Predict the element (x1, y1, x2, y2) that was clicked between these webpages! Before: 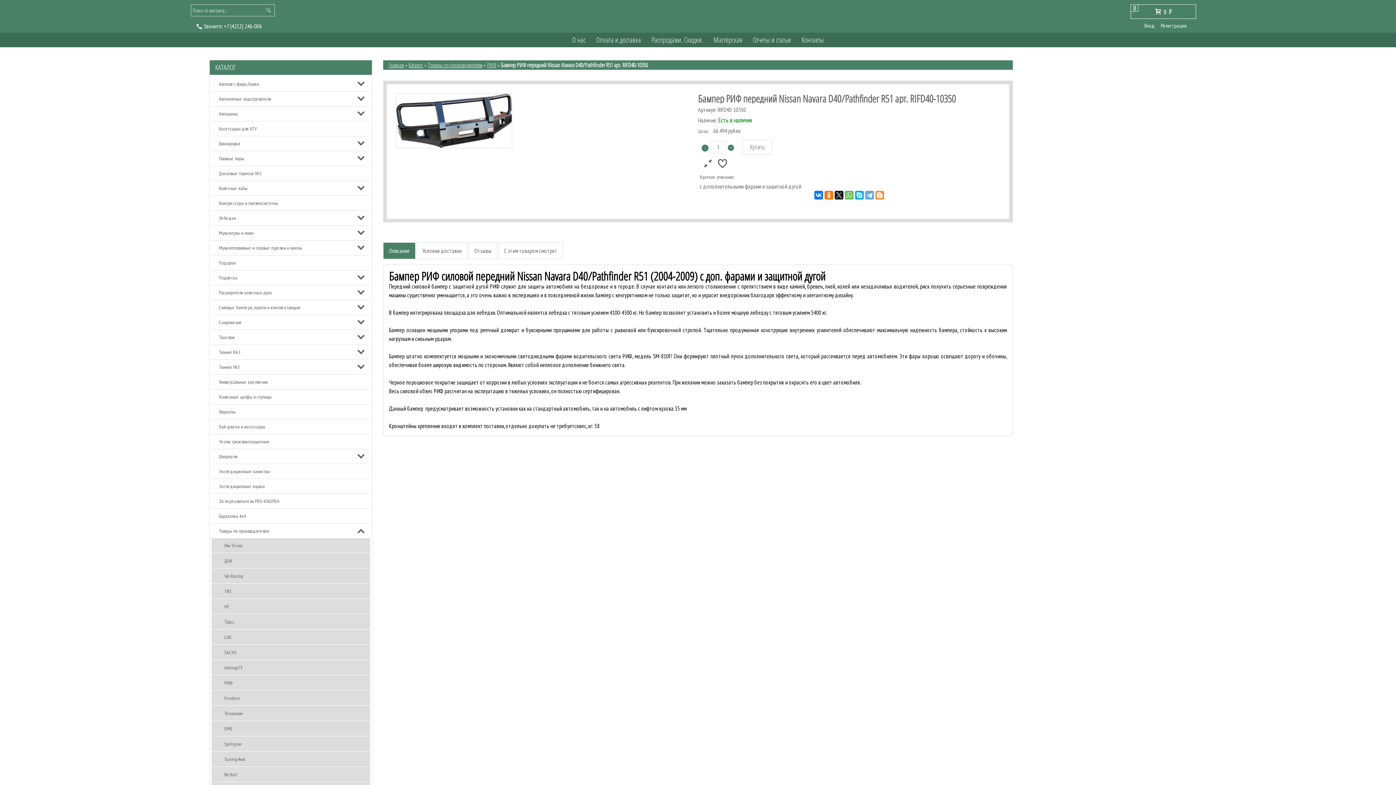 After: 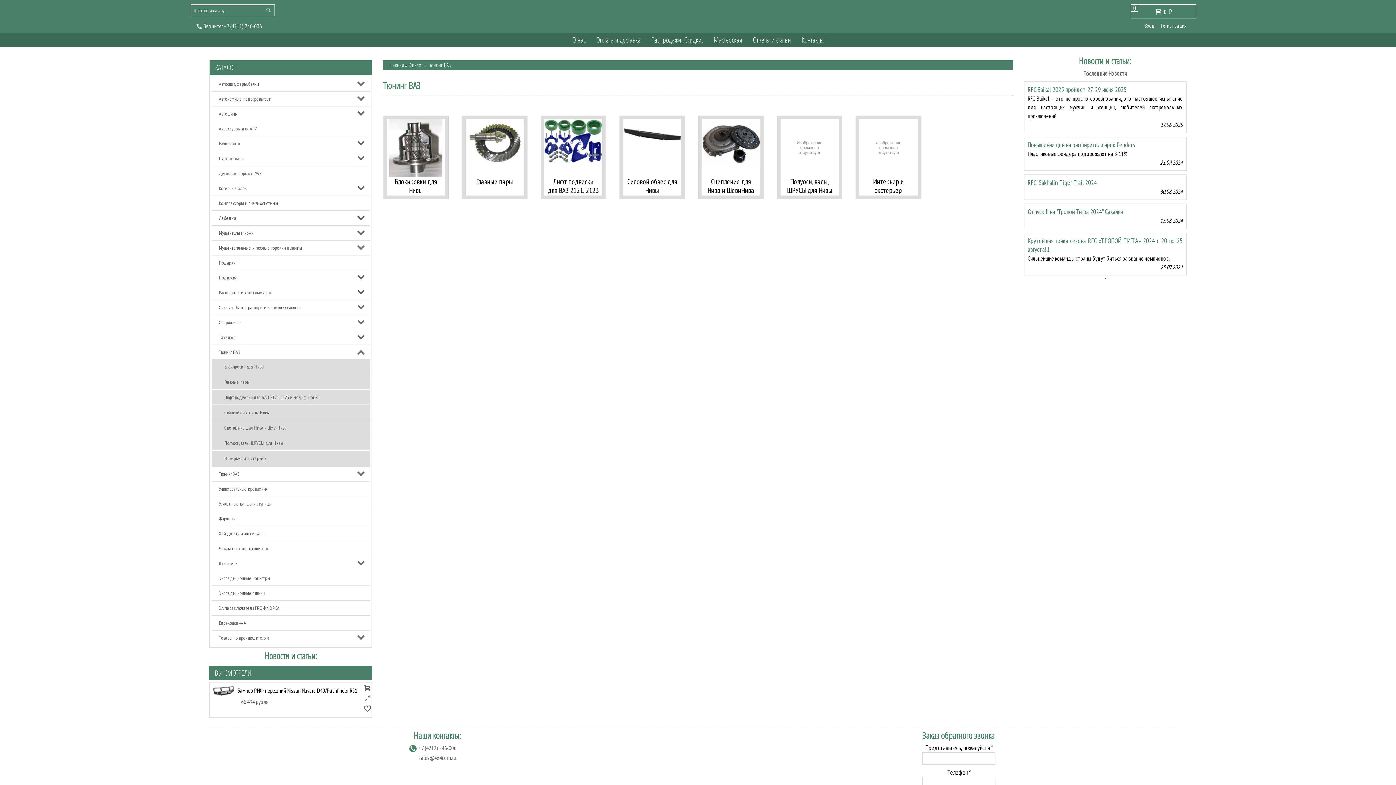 Action: bbox: (211, 345, 370, 359) label: Тюнинг ВАЗ